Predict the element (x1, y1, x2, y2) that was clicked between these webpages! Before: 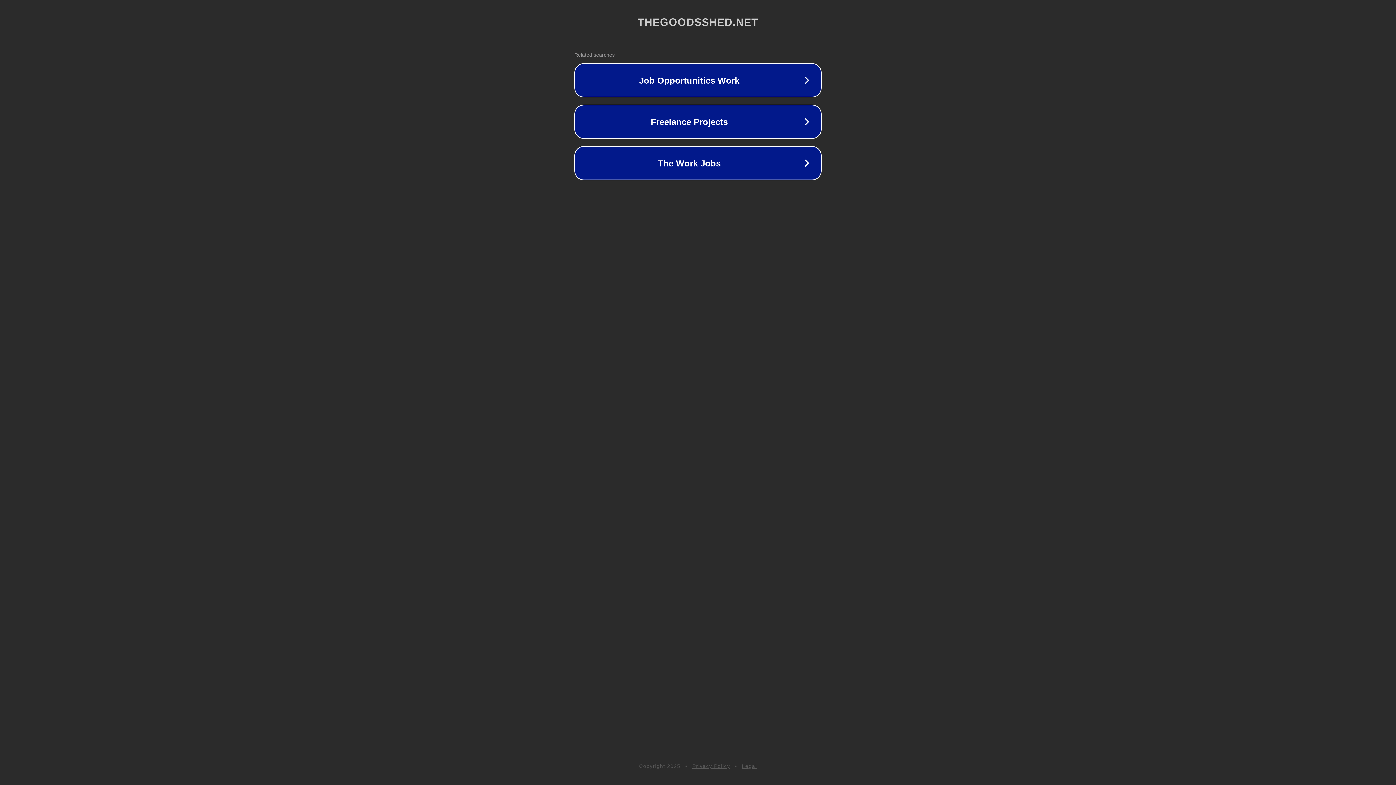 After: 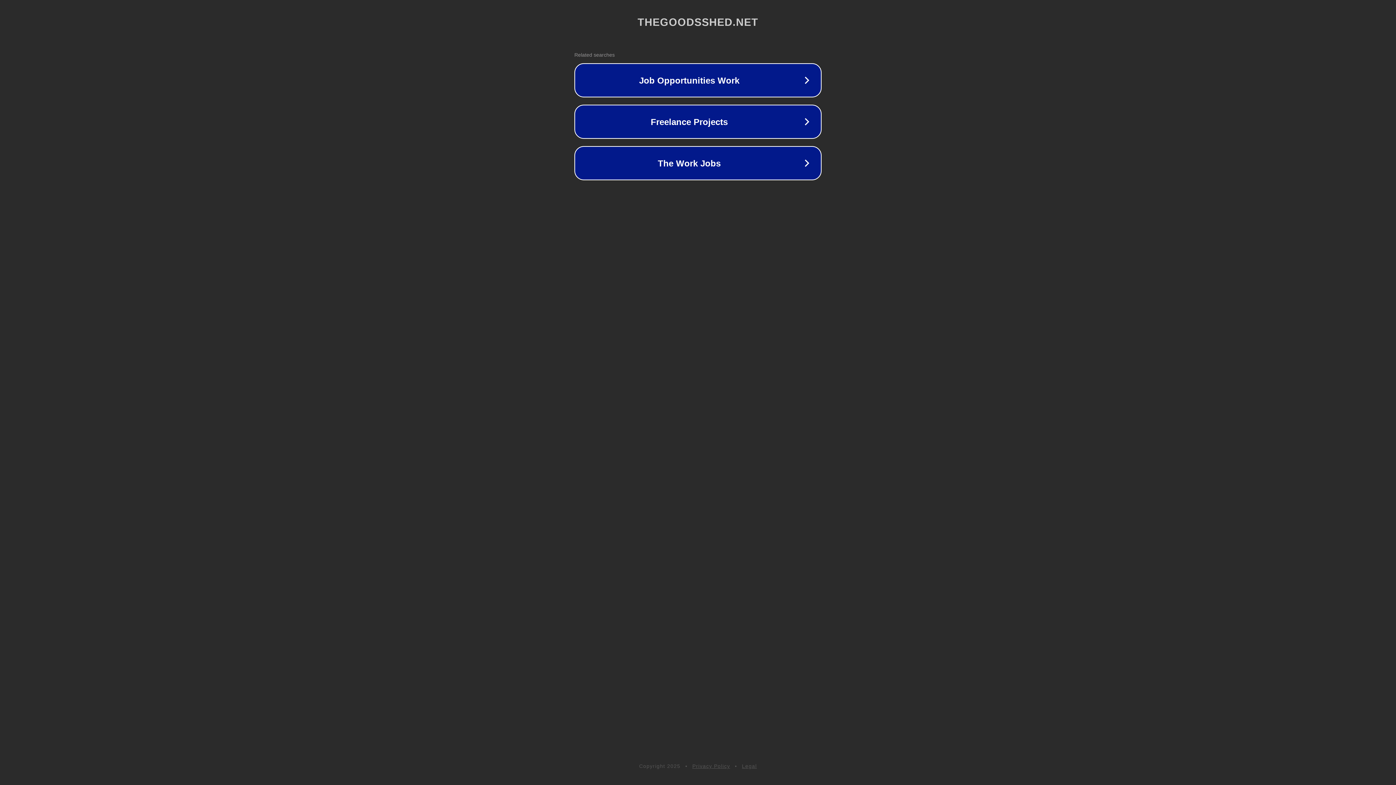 Action: bbox: (692, 763, 730, 769) label: Privacy Policy